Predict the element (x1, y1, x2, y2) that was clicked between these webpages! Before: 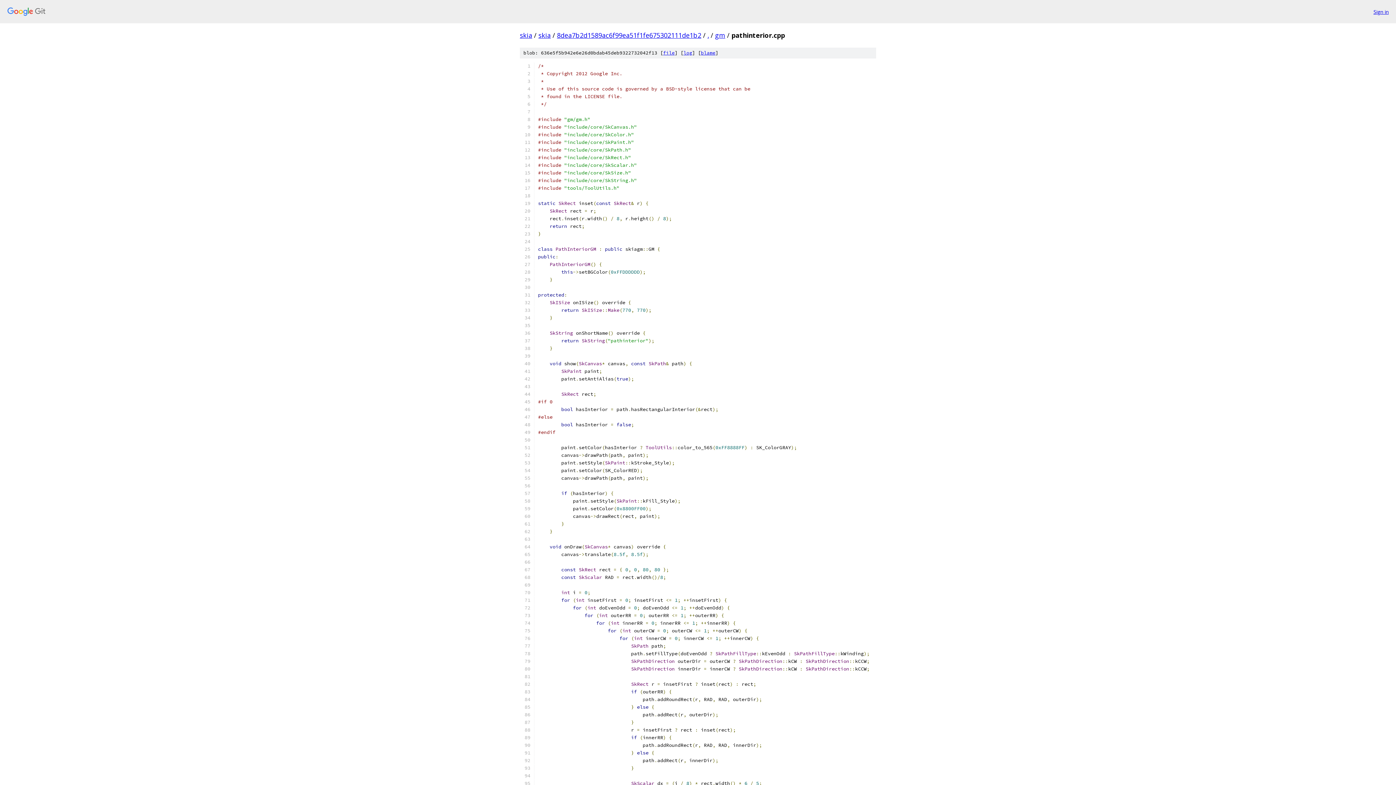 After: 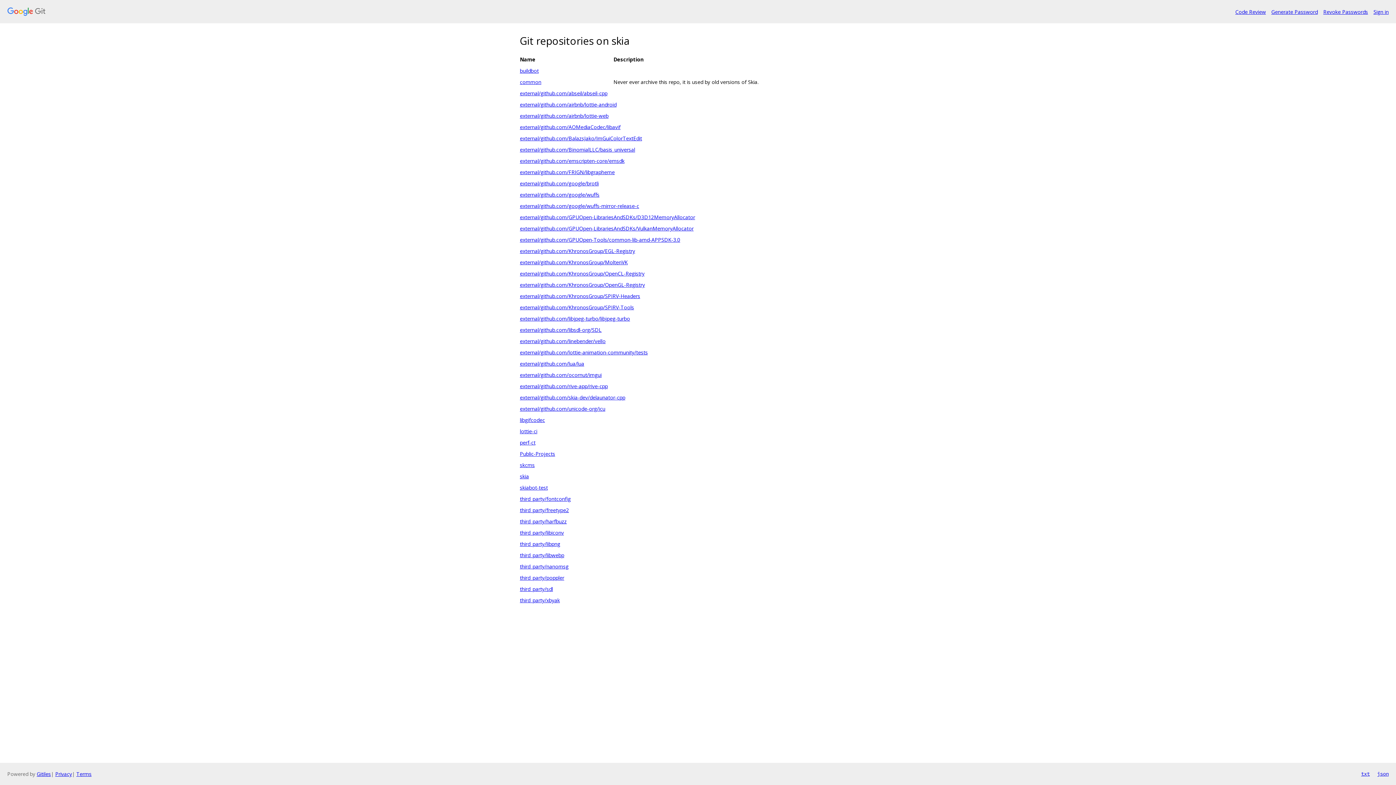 Action: bbox: (7, 7, 1368, 16)